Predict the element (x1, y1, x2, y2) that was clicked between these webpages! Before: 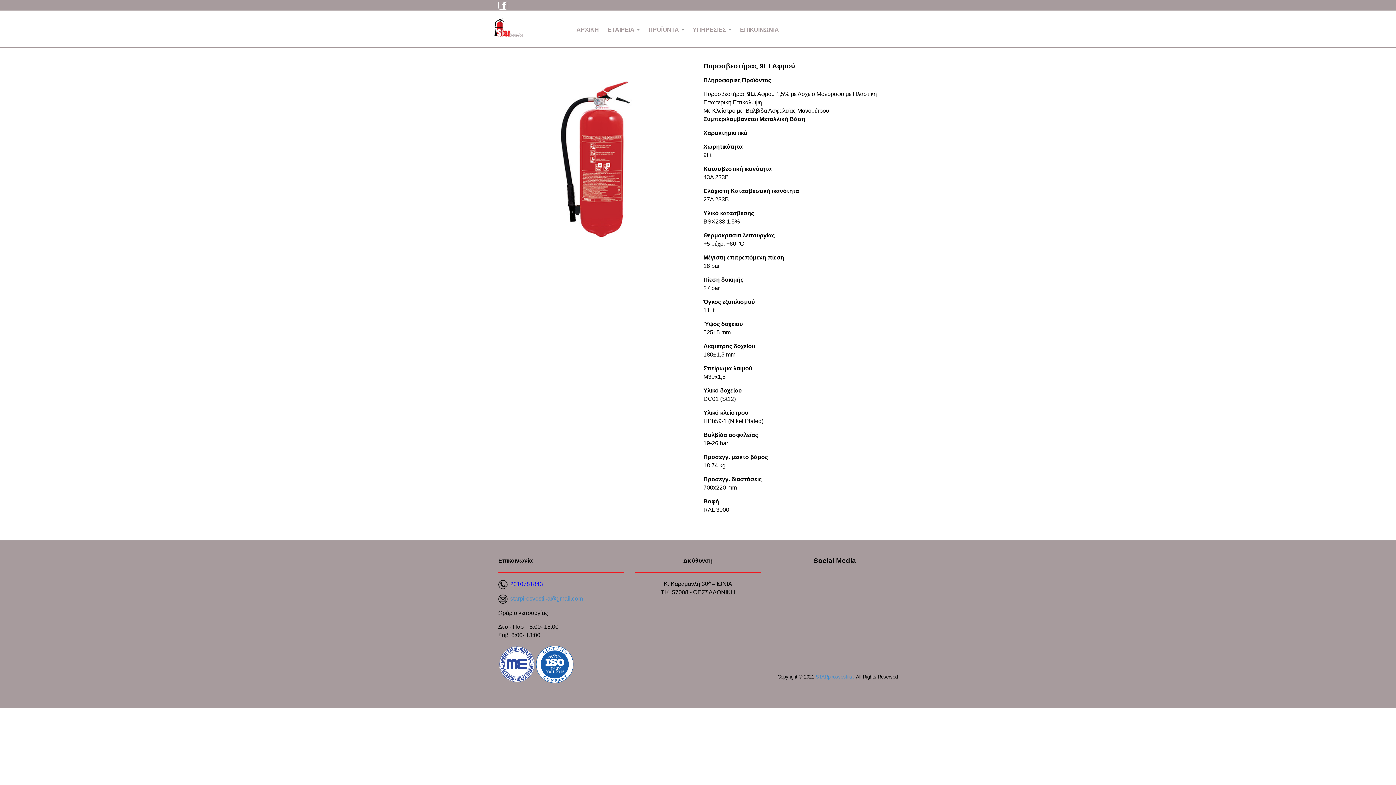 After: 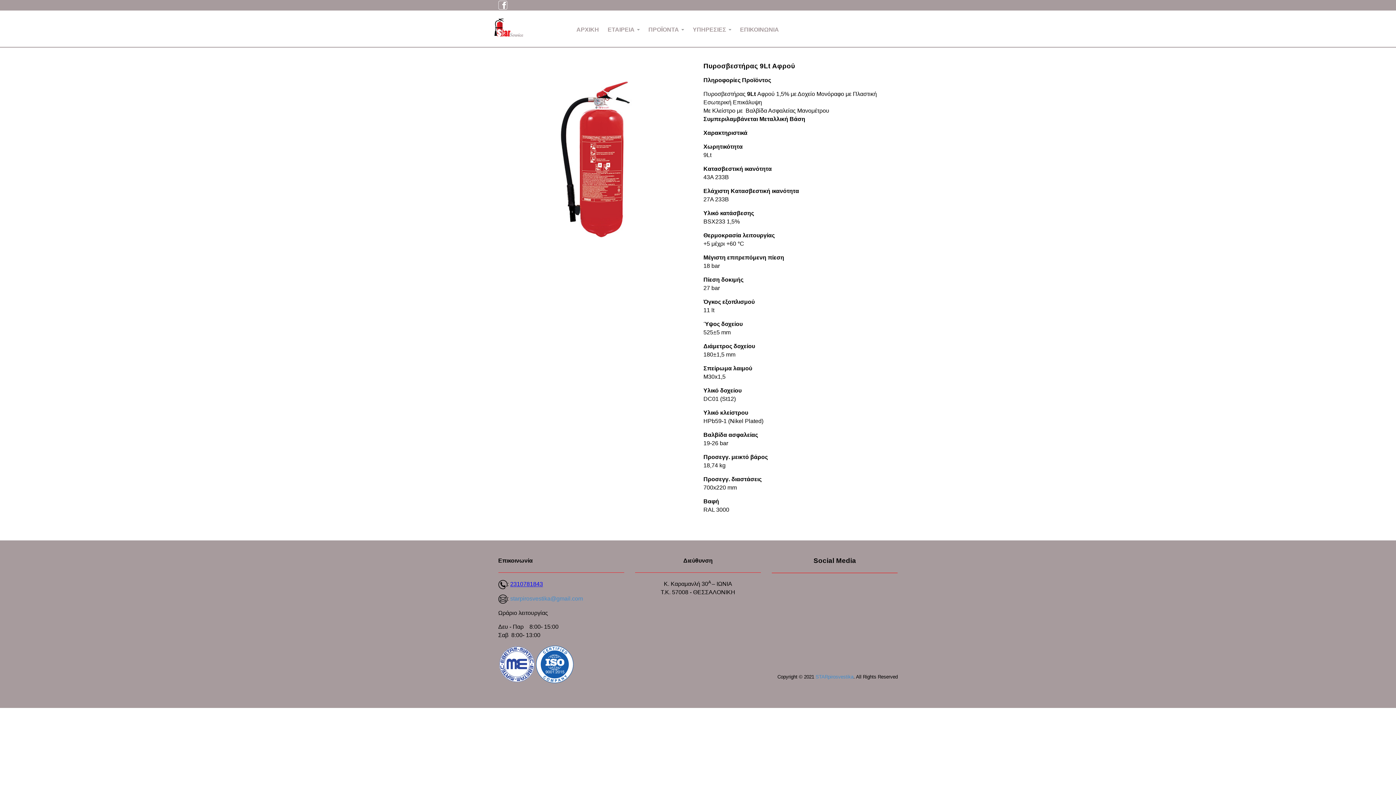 Action: bbox: (510, 581, 543, 587) label: 2310781843